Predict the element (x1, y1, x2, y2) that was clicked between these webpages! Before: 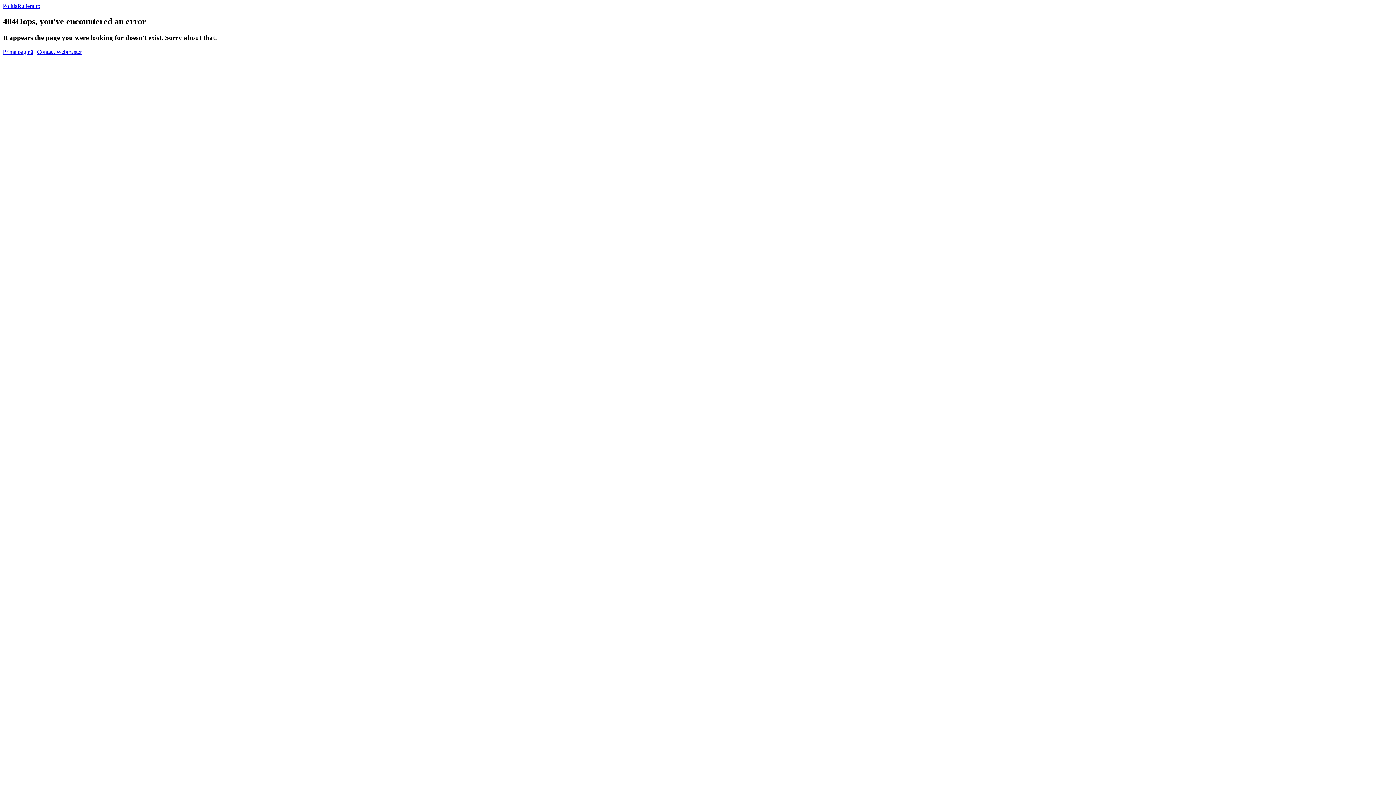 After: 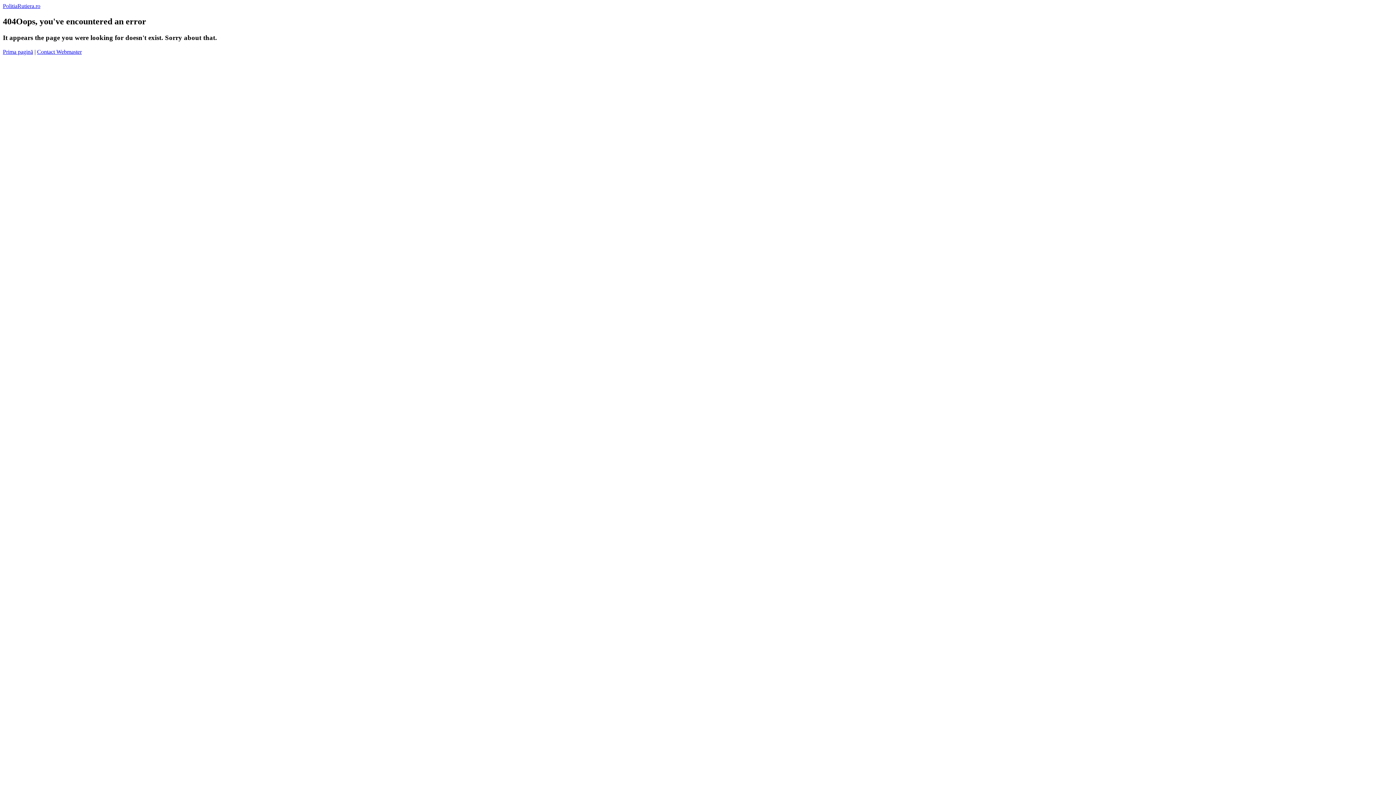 Action: bbox: (37, 48, 81, 54) label: Contact Webmaster